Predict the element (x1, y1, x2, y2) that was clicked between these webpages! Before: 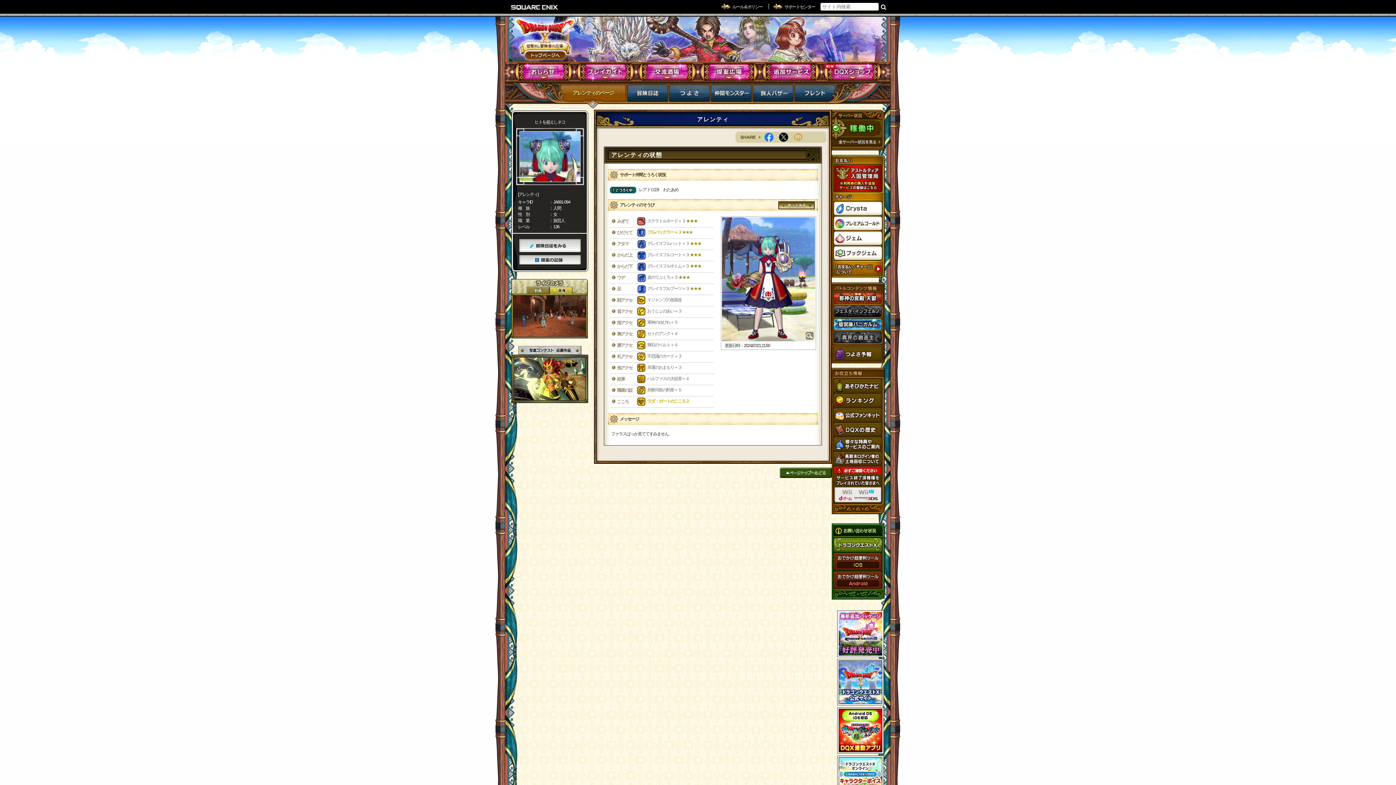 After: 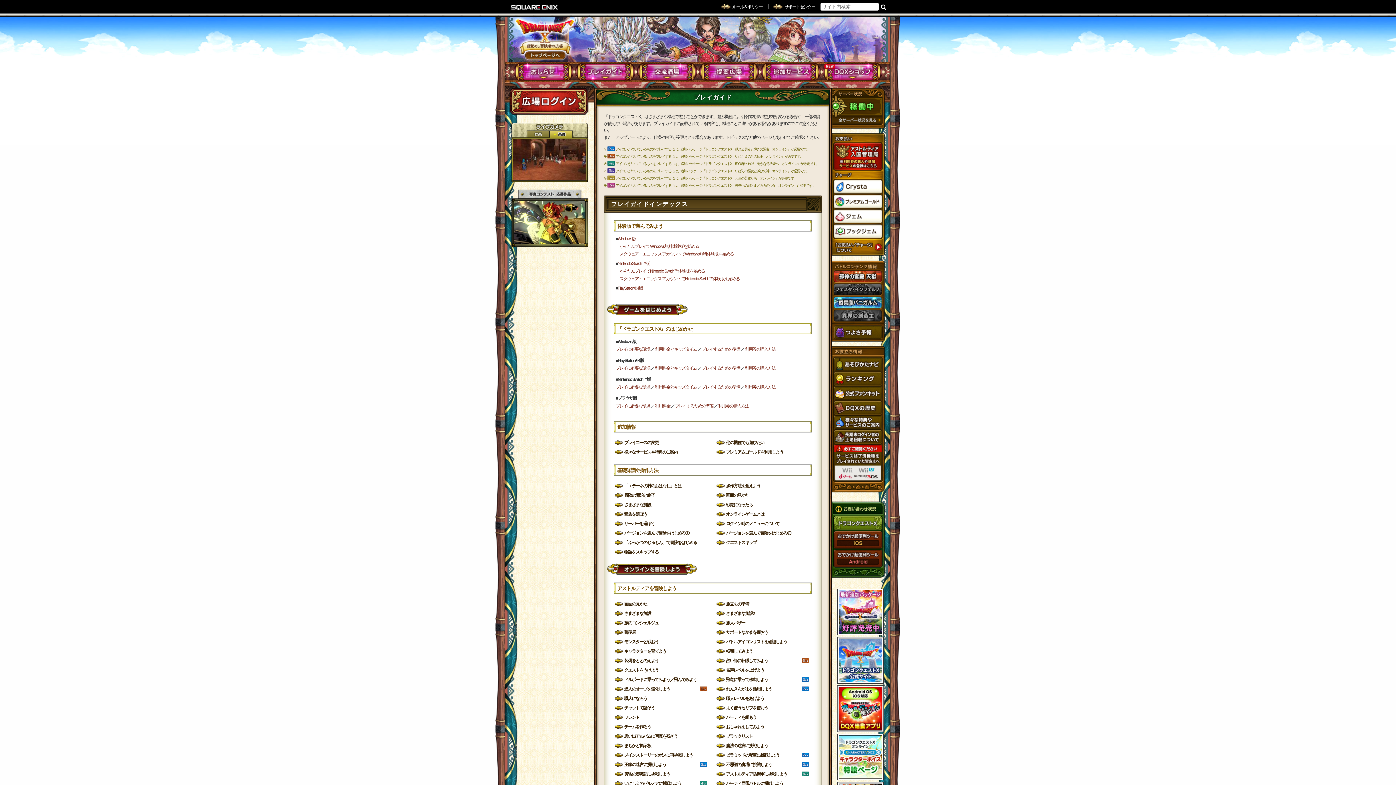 Action: label: プレイガイド bbox: (575, 62, 635, 81)